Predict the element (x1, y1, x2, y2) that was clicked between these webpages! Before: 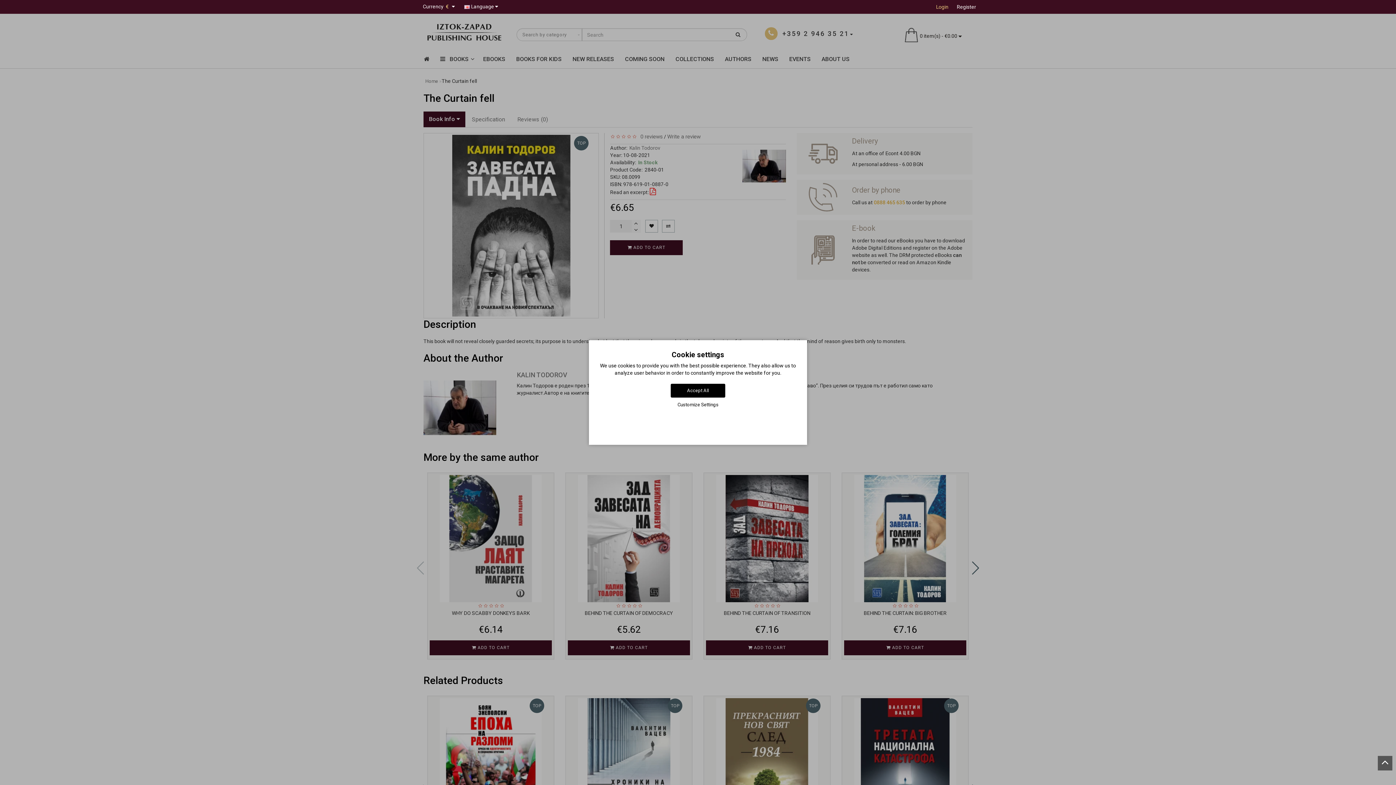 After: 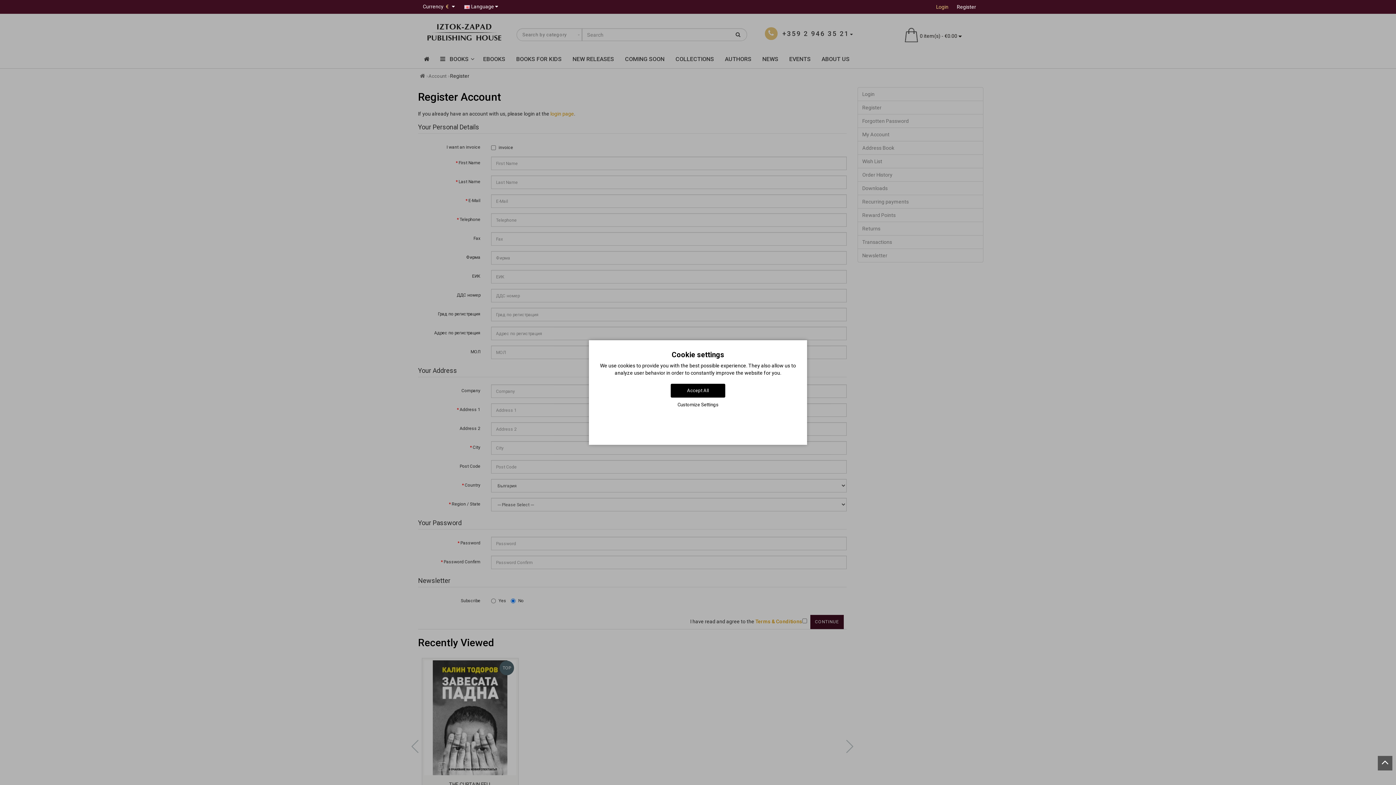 Action: bbox: (957, 4, 976, 9) label: Register